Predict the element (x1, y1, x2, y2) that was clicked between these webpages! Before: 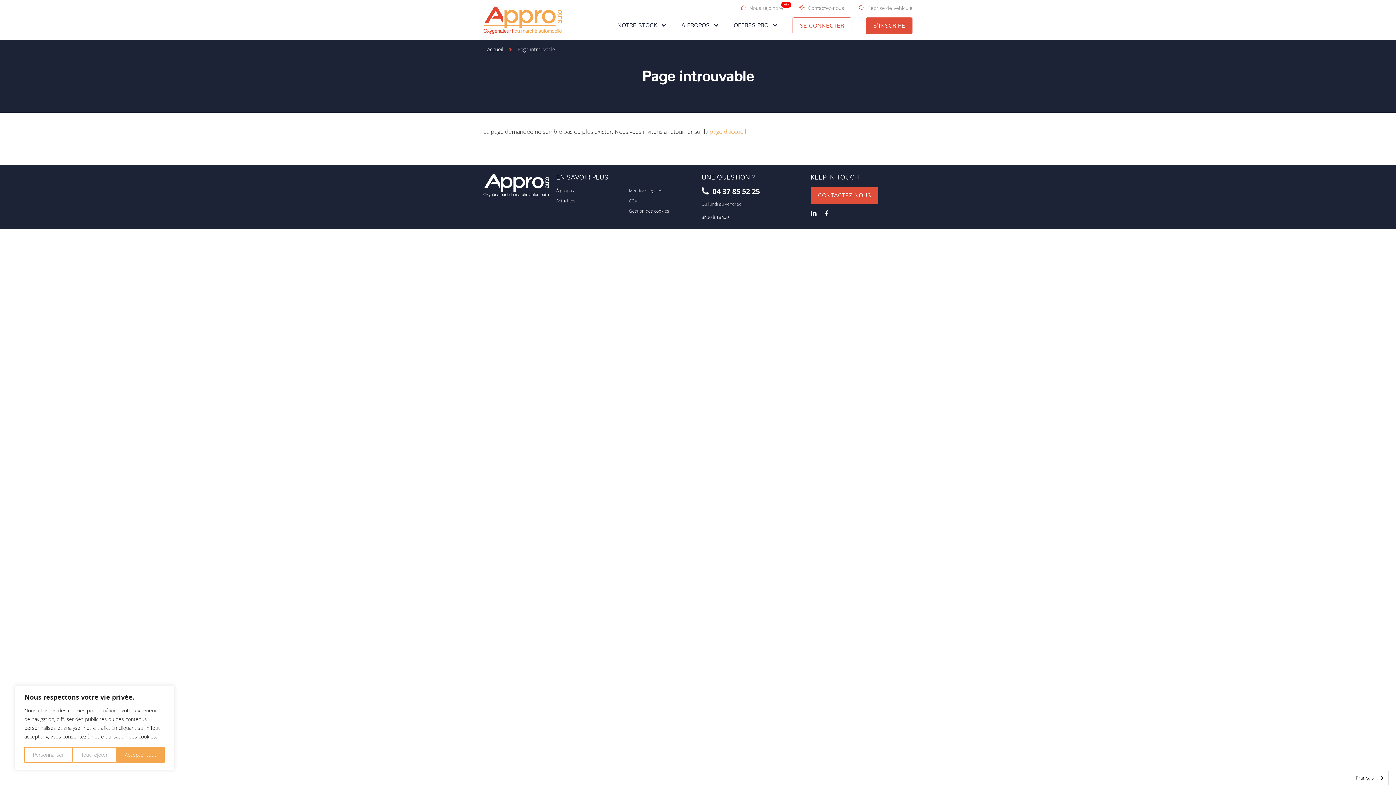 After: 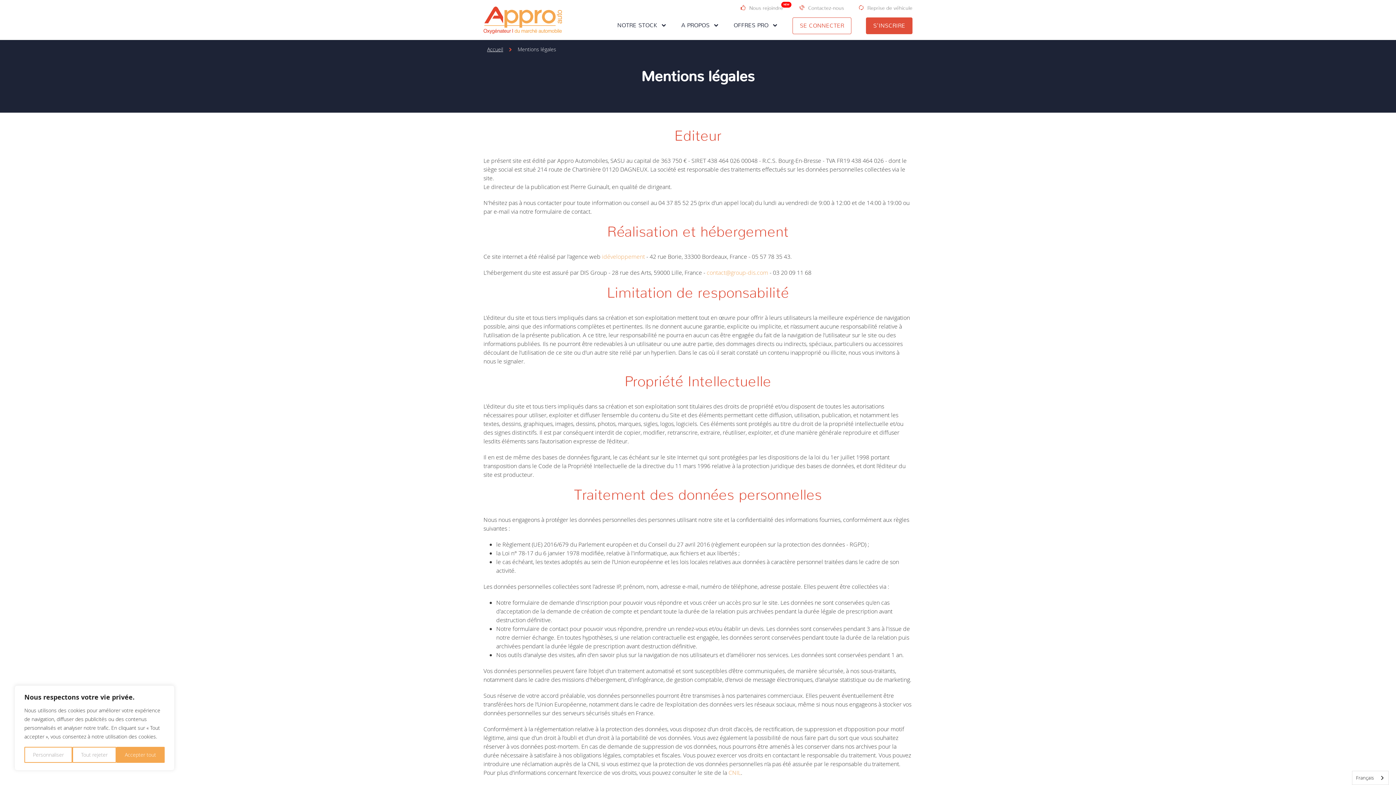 Action: bbox: (629, 187, 662, 193) label: Mentions légales